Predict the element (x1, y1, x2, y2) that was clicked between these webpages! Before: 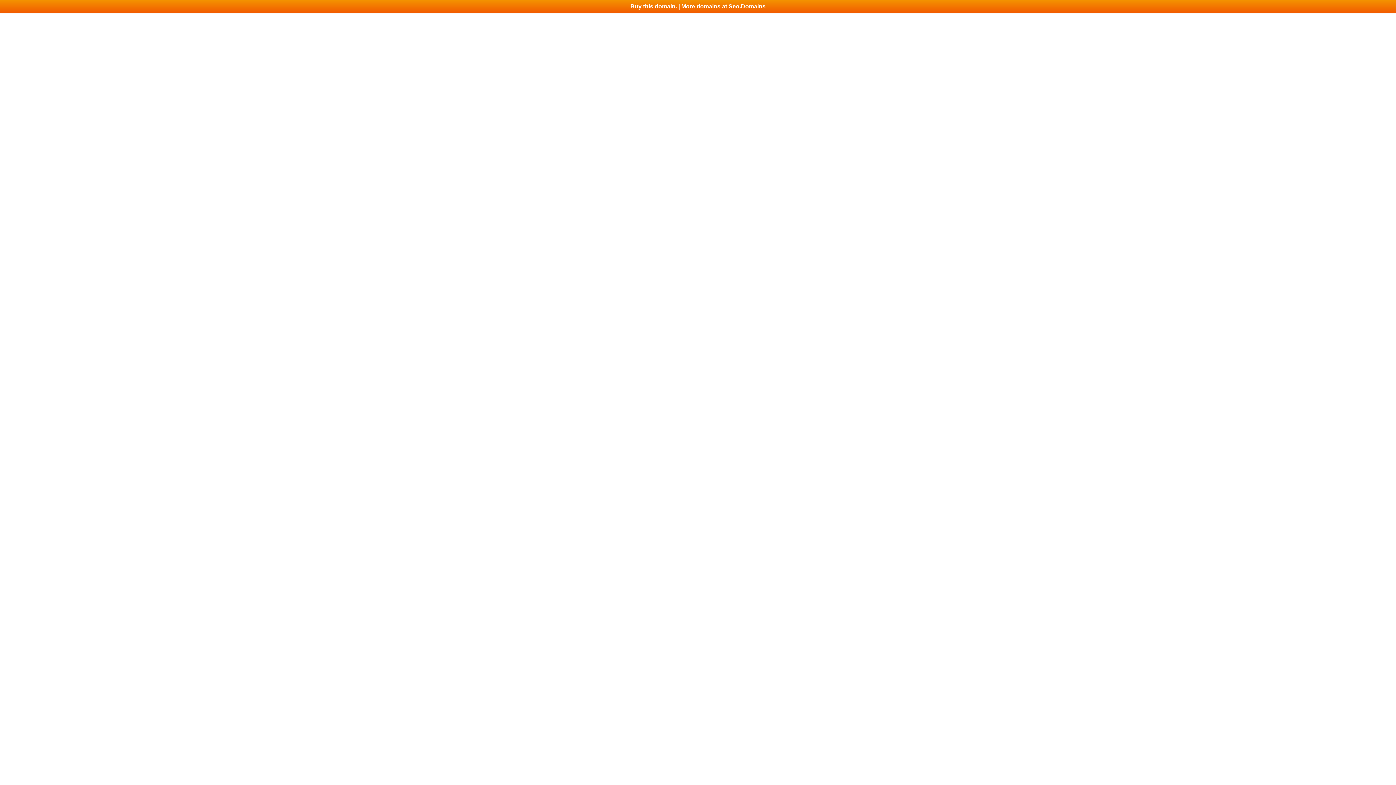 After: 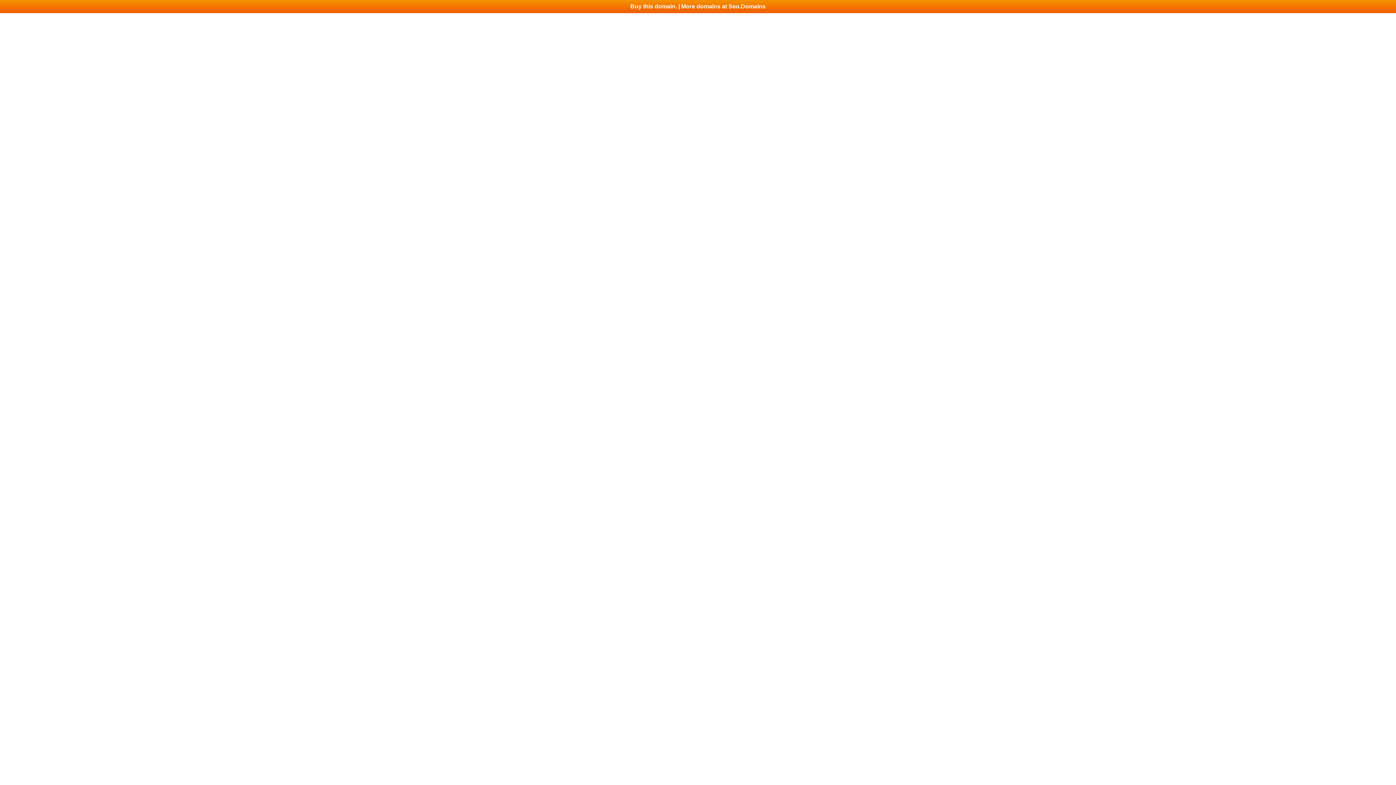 Action: label: Buy this domain. | More domains at Seo.Domains bbox: (0, 0, 1396, 13)